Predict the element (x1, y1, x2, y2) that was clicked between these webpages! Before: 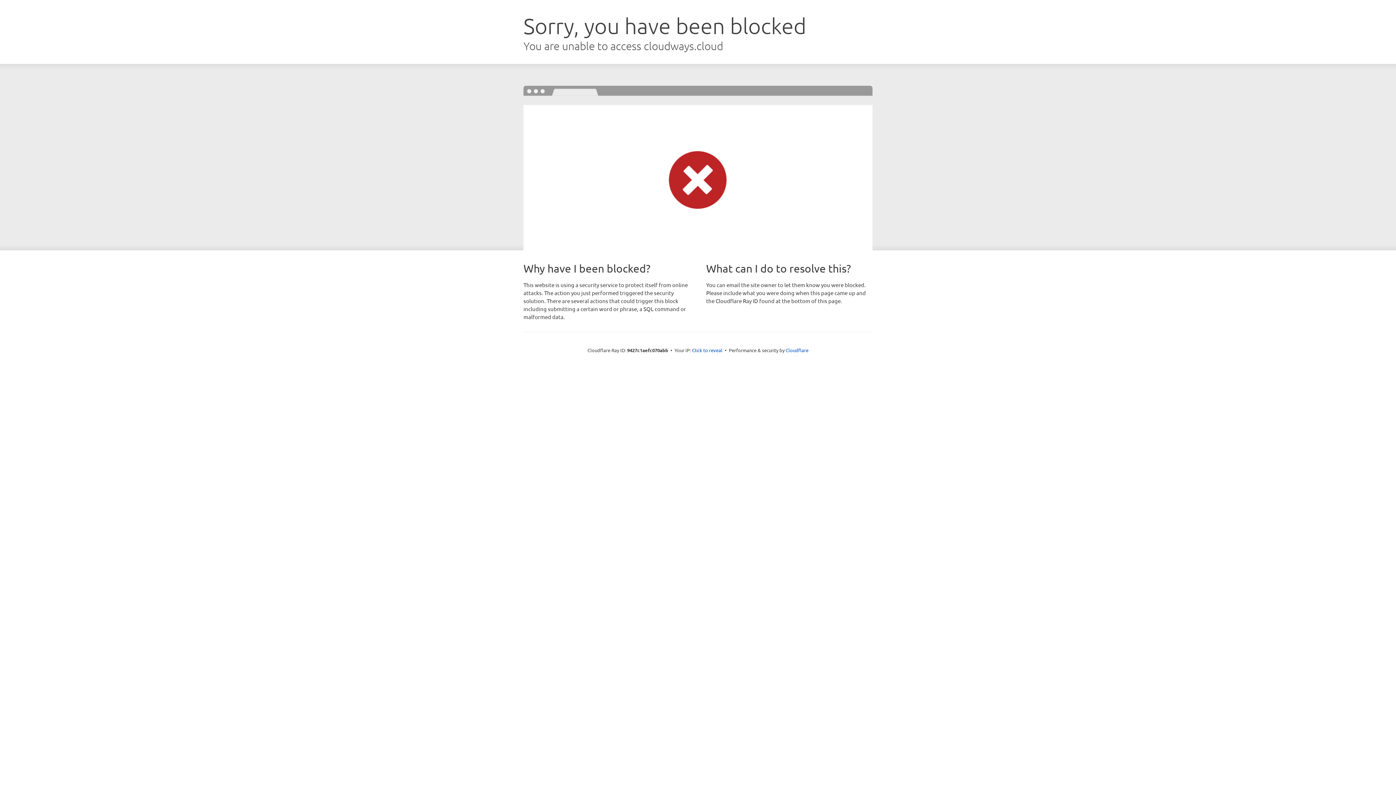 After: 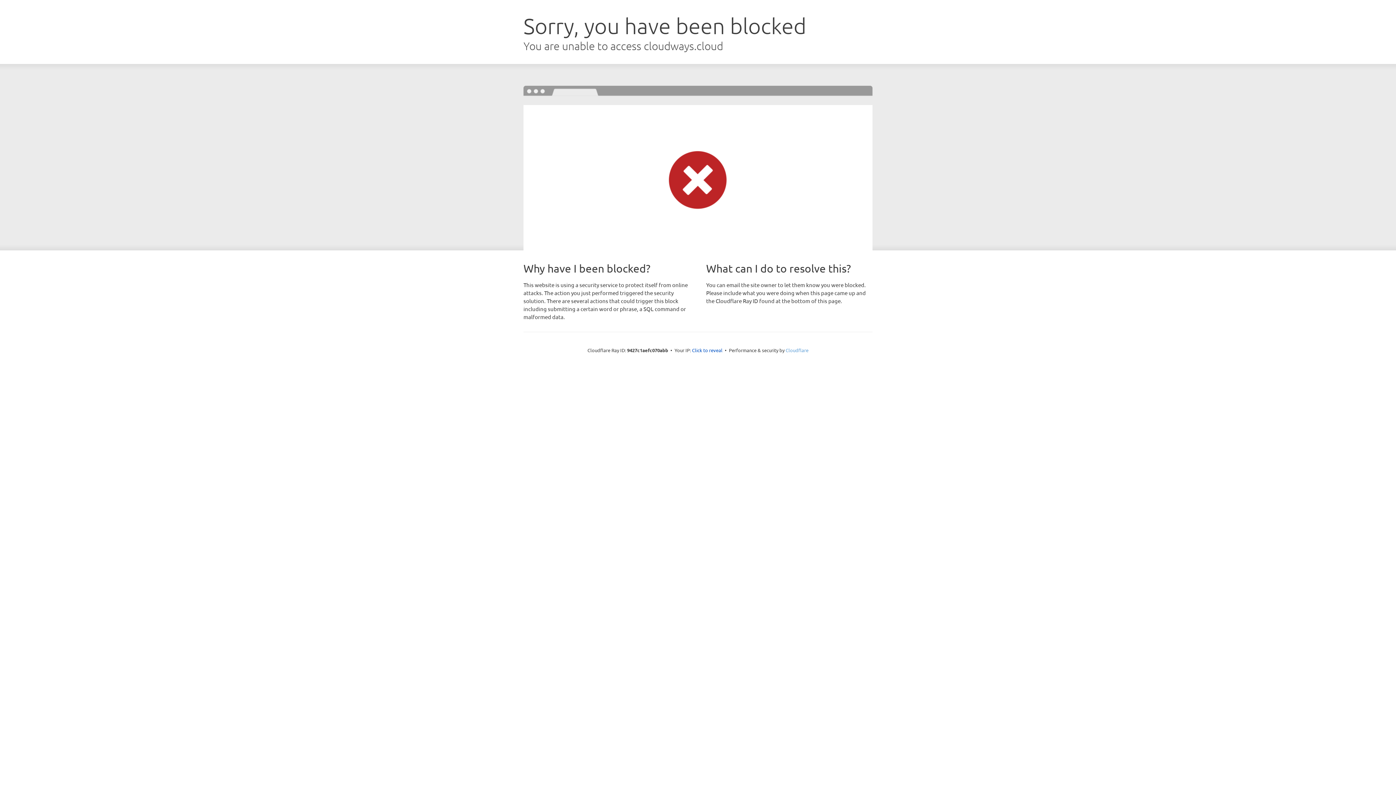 Action: label: Cloudflare bbox: (785, 347, 808, 353)